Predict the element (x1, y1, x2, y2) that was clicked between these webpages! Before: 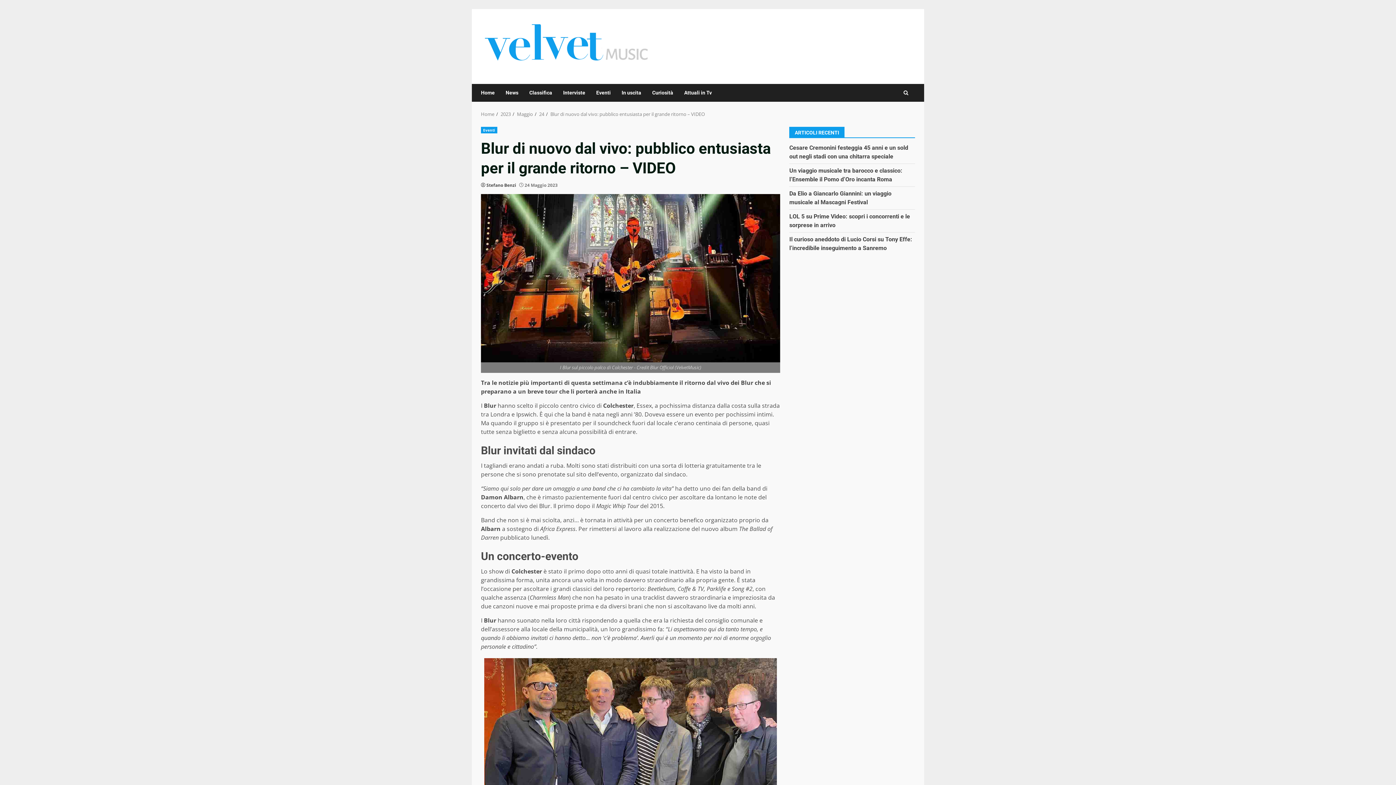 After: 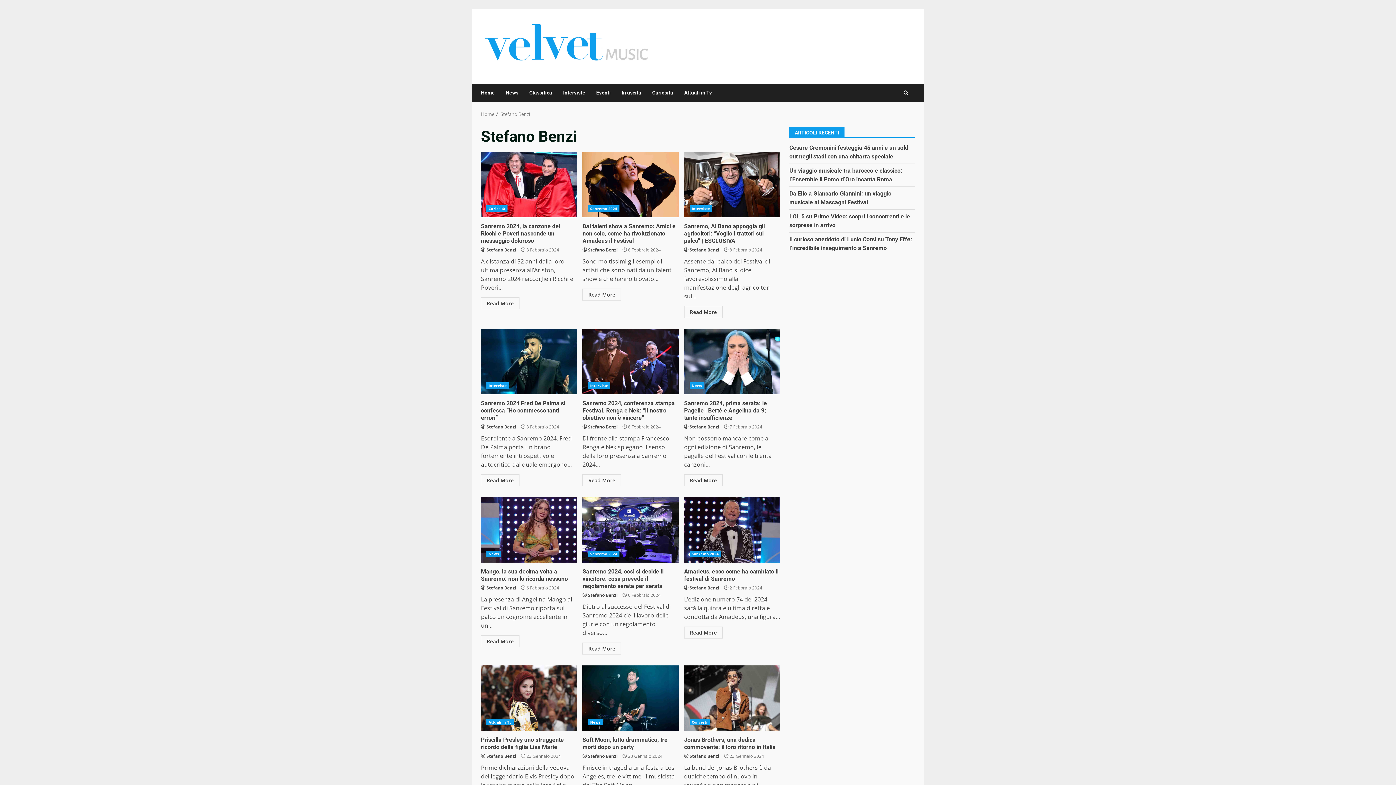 Action: bbox: (486, 182, 516, 188) label: Stefano Benzi